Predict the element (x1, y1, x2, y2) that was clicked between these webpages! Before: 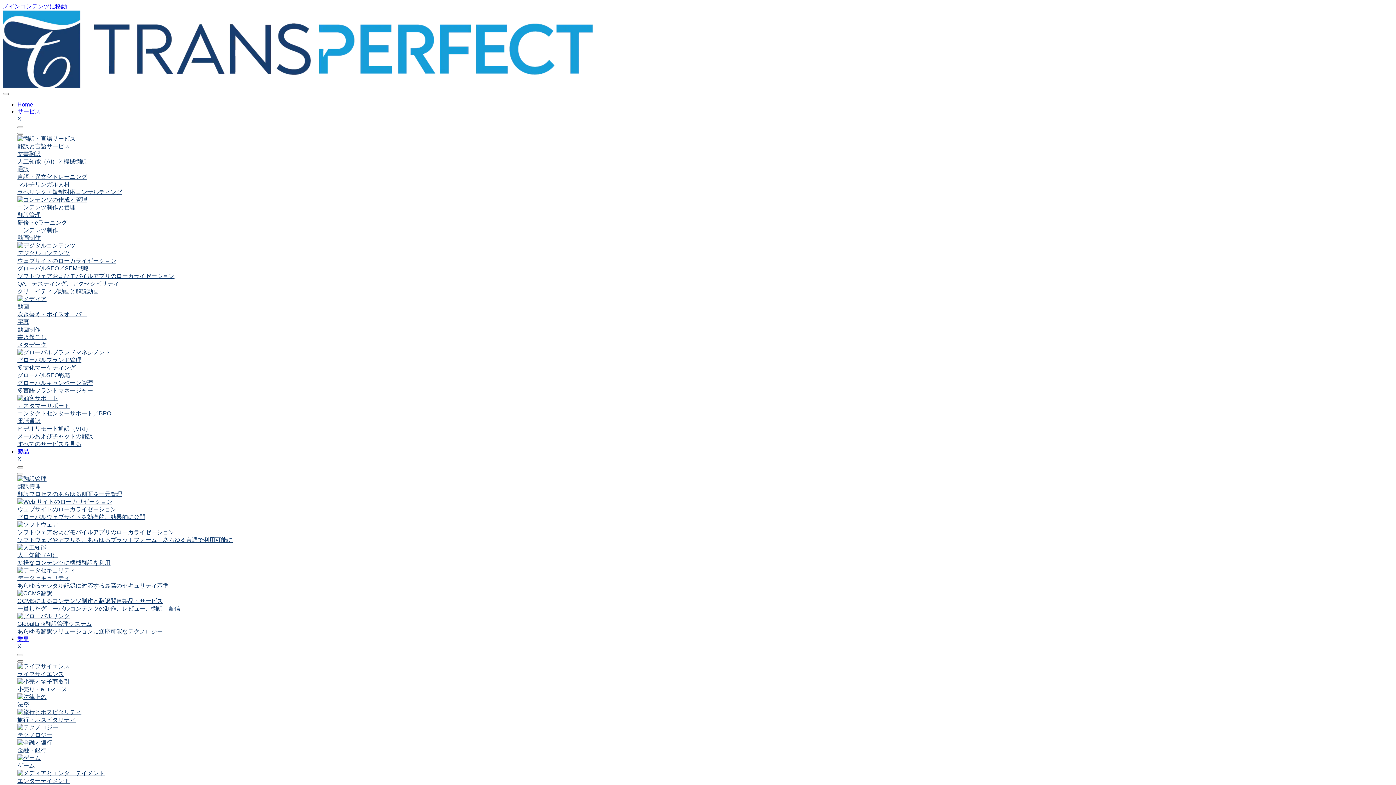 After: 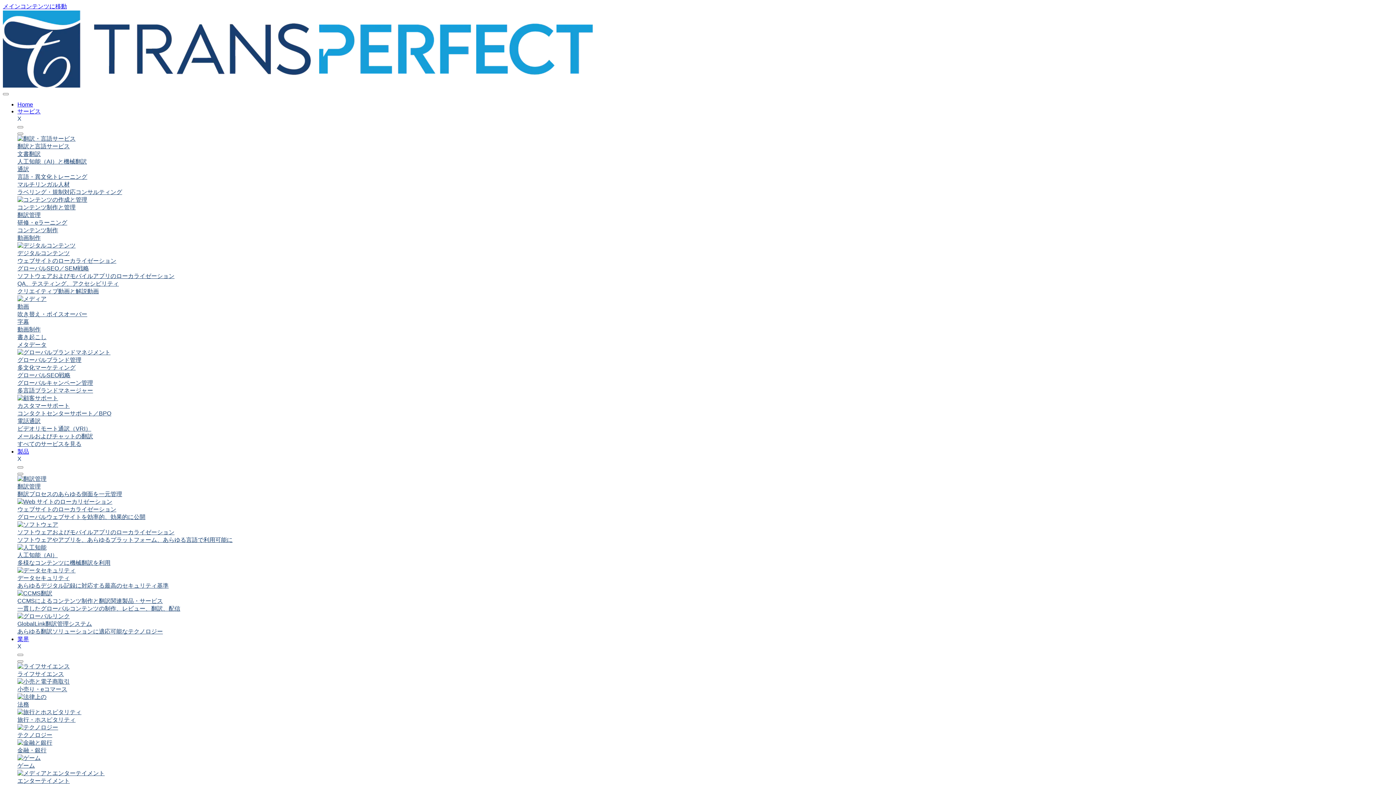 Action: bbox: (17, 394, 381, 410) label: カスタマーサポート